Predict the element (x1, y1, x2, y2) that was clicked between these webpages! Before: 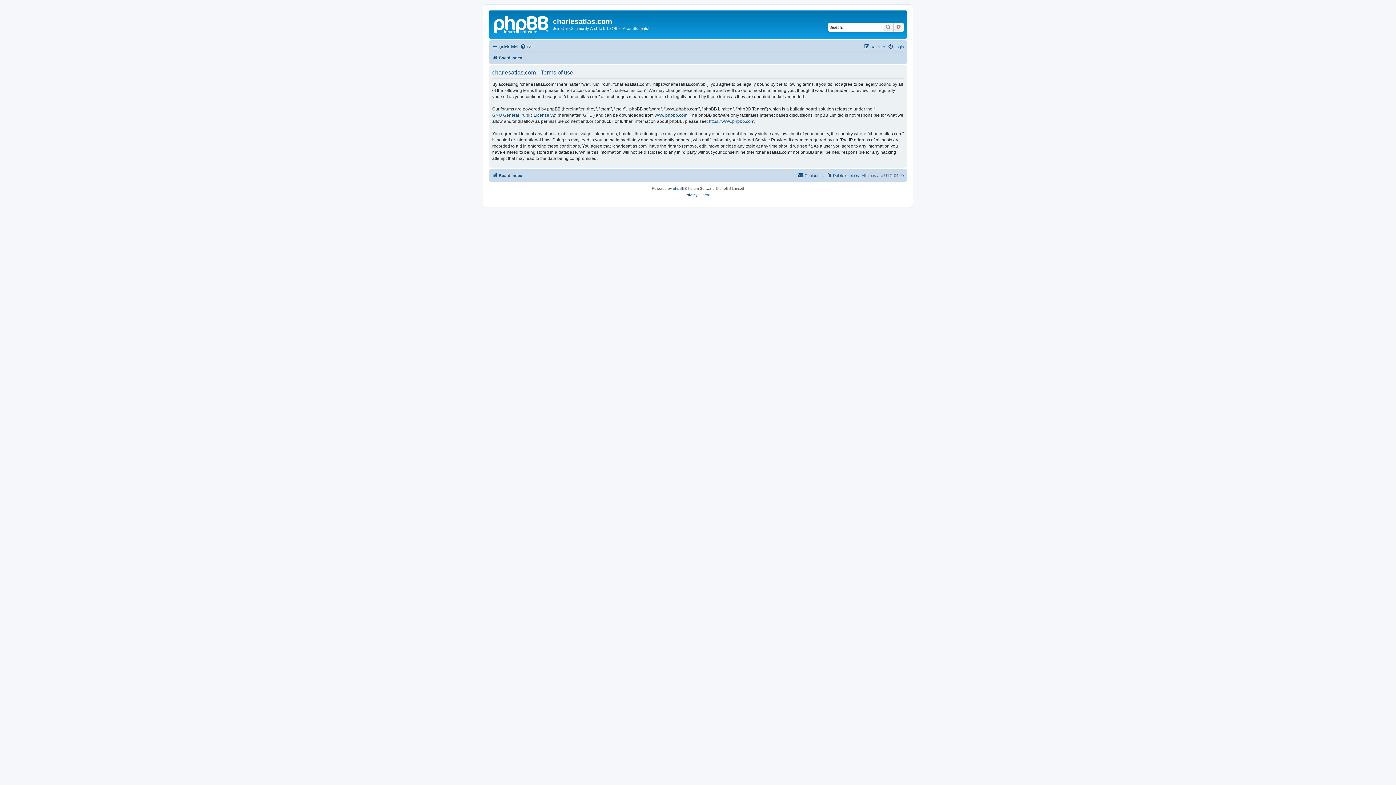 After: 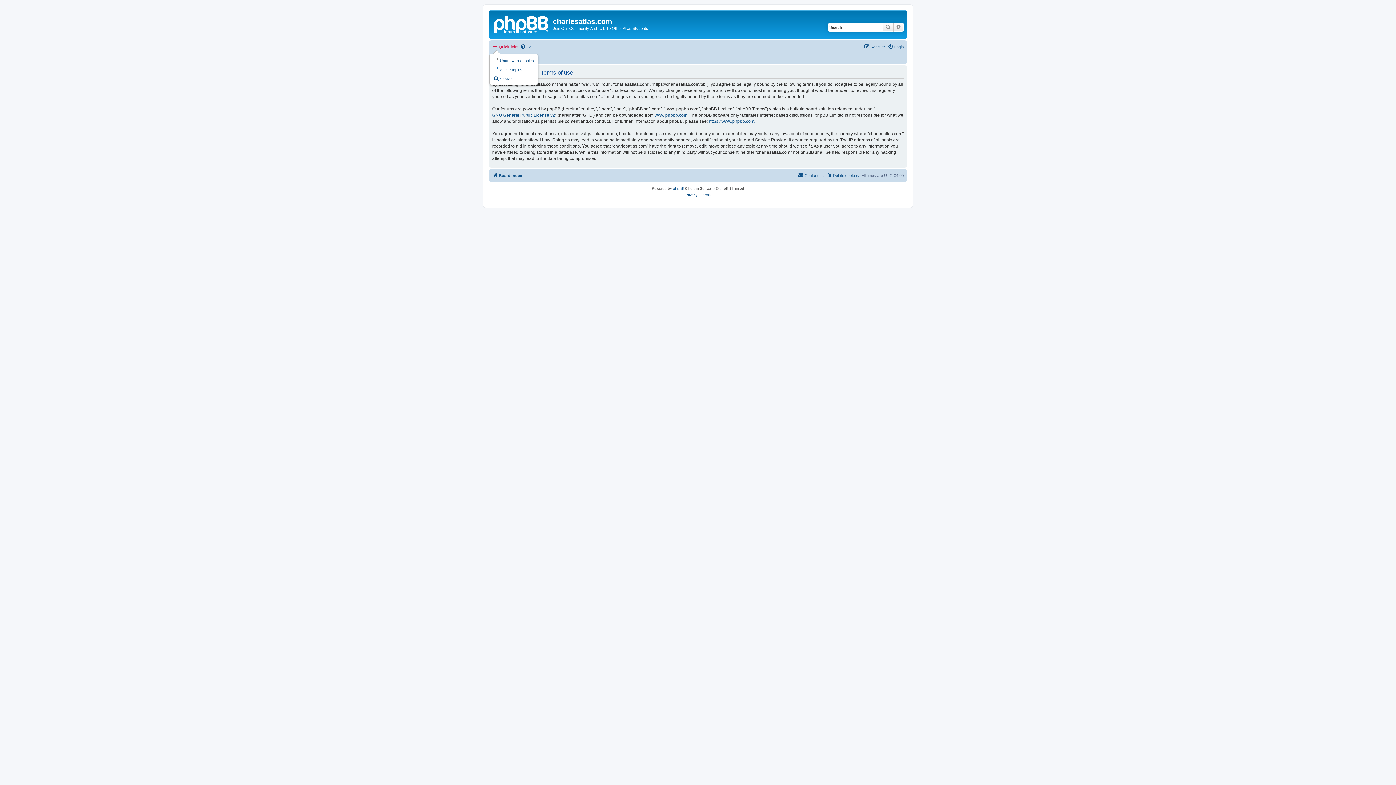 Action: label: Quick links bbox: (492, 42, 518, 51)